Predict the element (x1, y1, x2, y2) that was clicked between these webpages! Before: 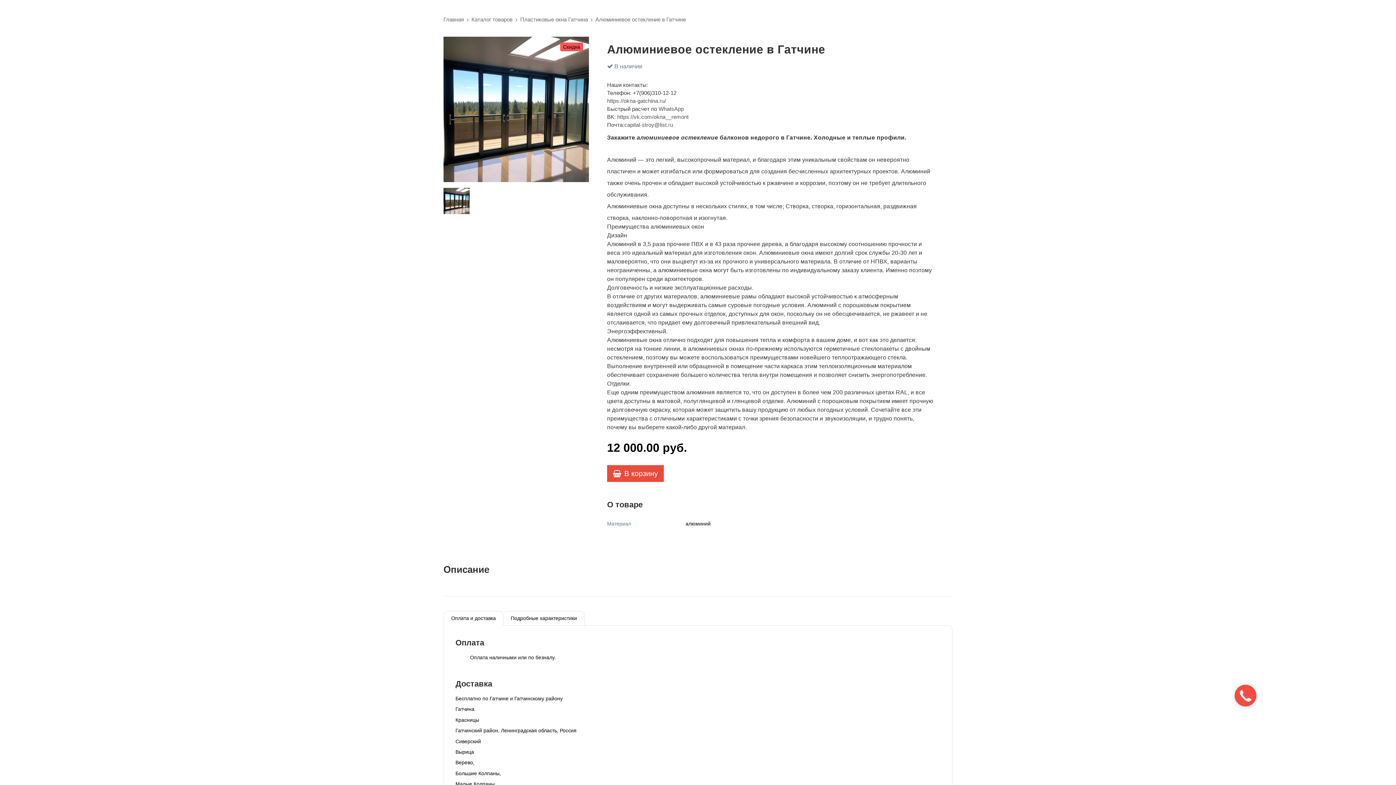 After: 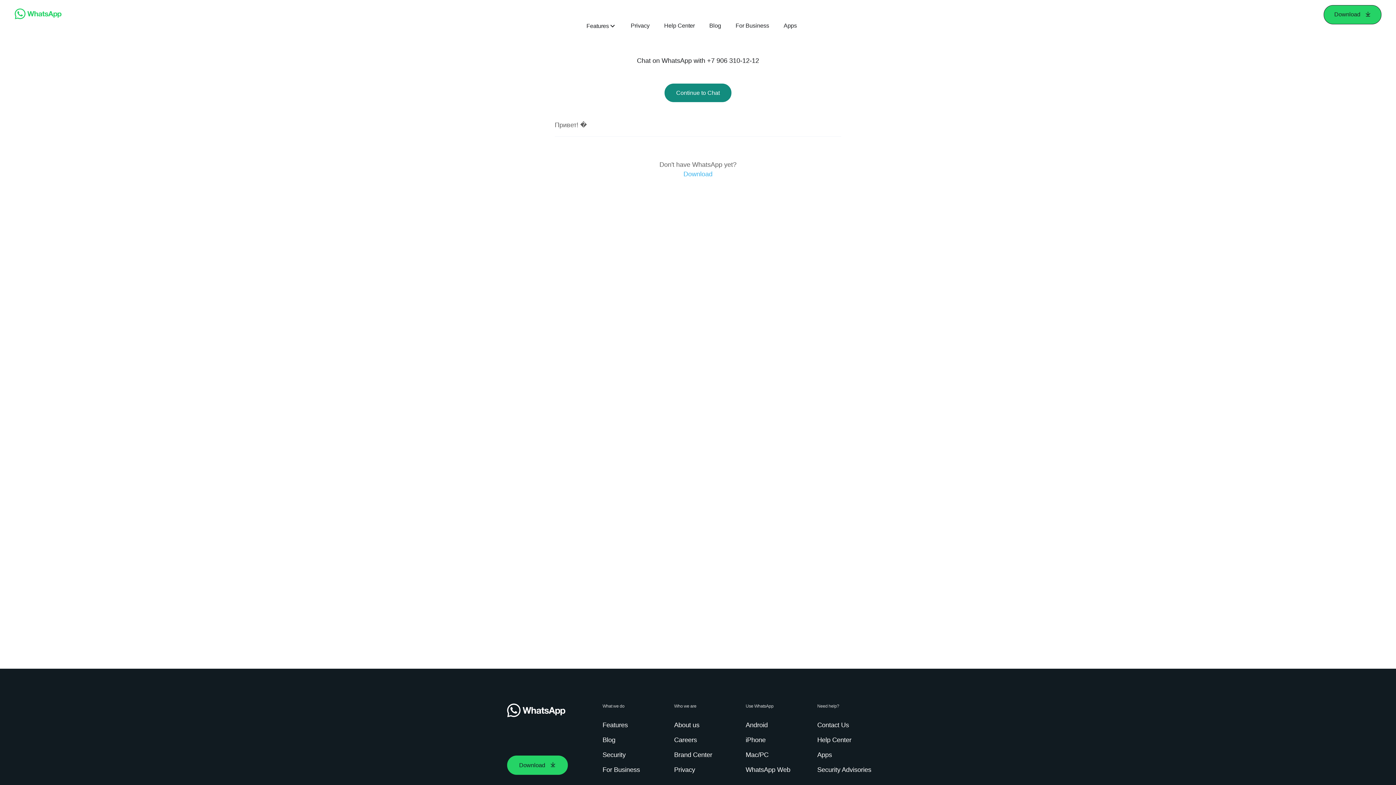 Action: bbox: (658, 105, 684, 112) label: WhatsApp